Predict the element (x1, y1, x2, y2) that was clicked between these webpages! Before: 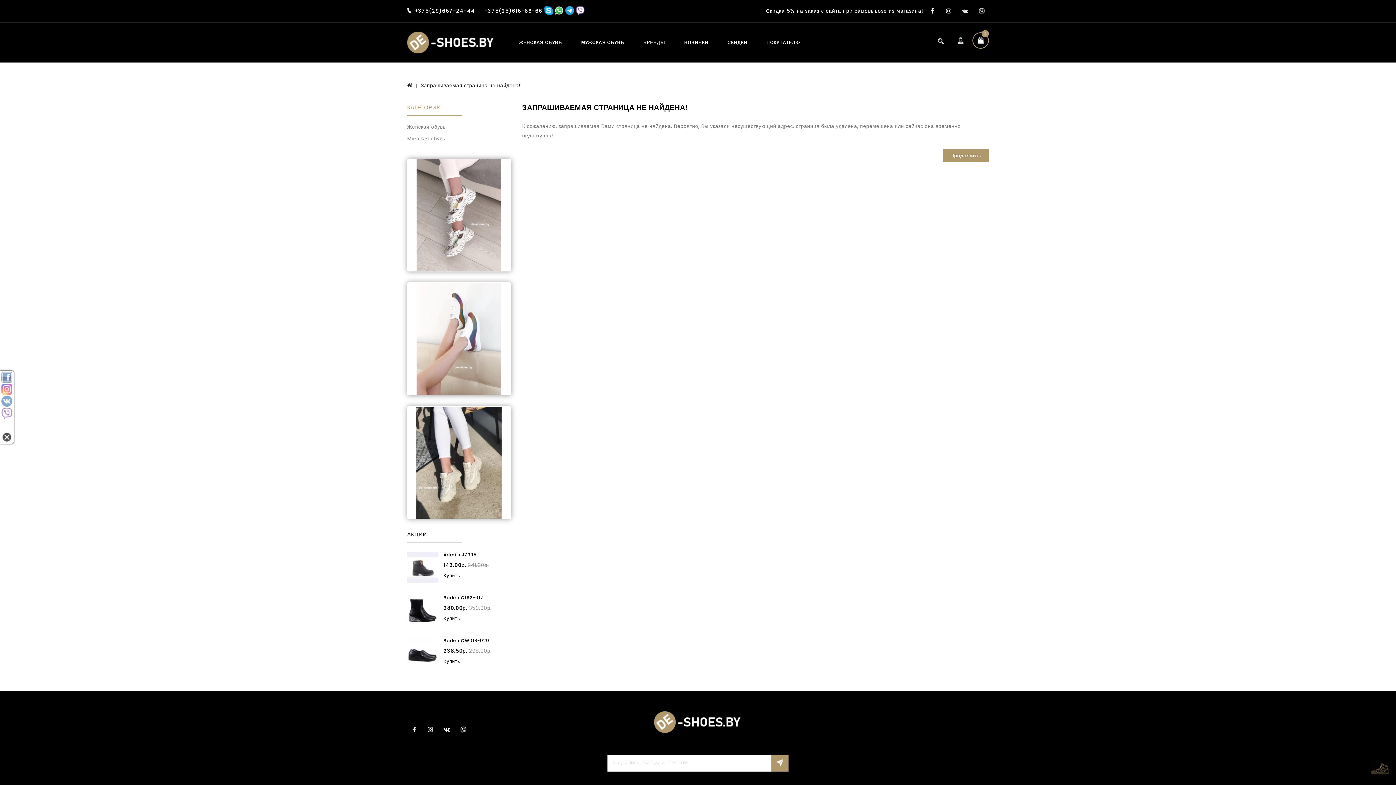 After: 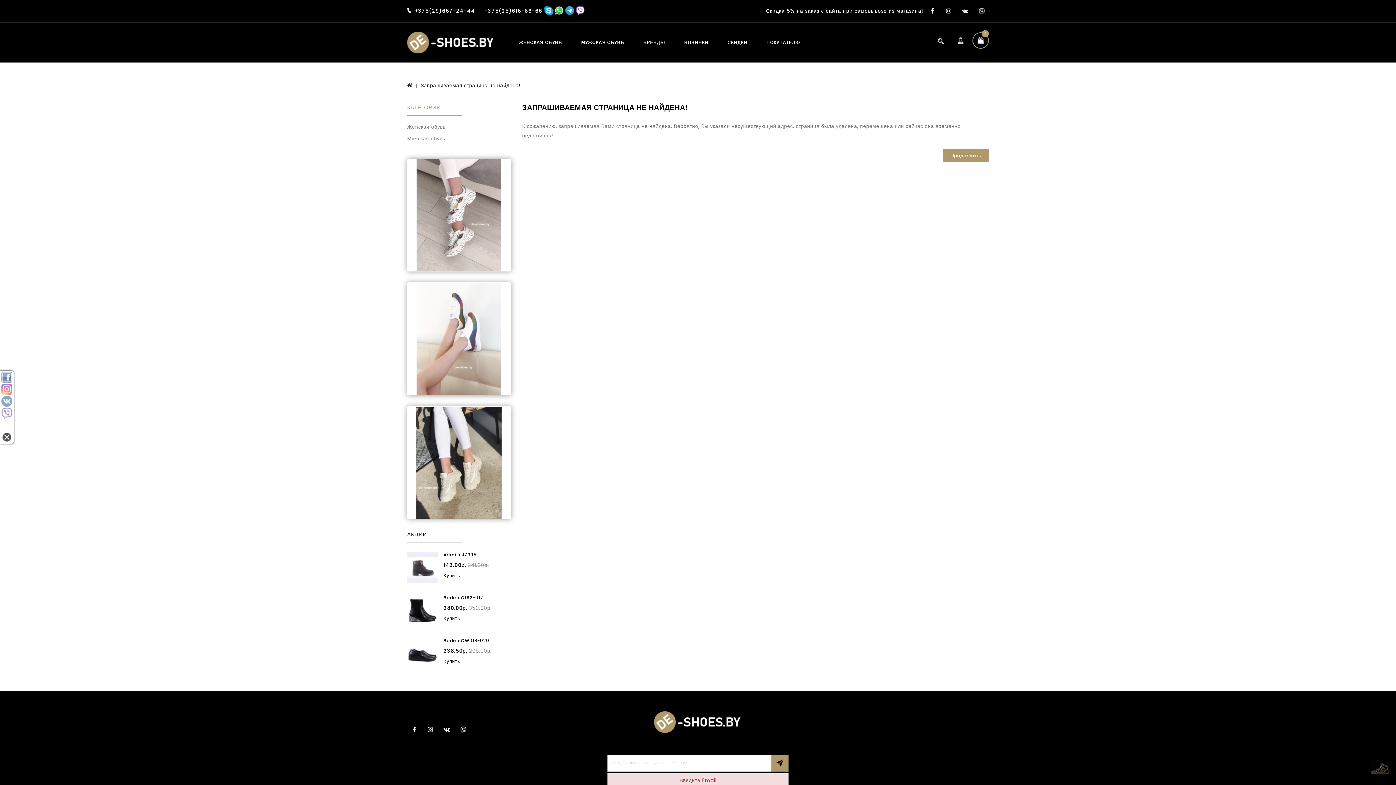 Action: label: Subscribe bbox: (771, 755, 788, 771)